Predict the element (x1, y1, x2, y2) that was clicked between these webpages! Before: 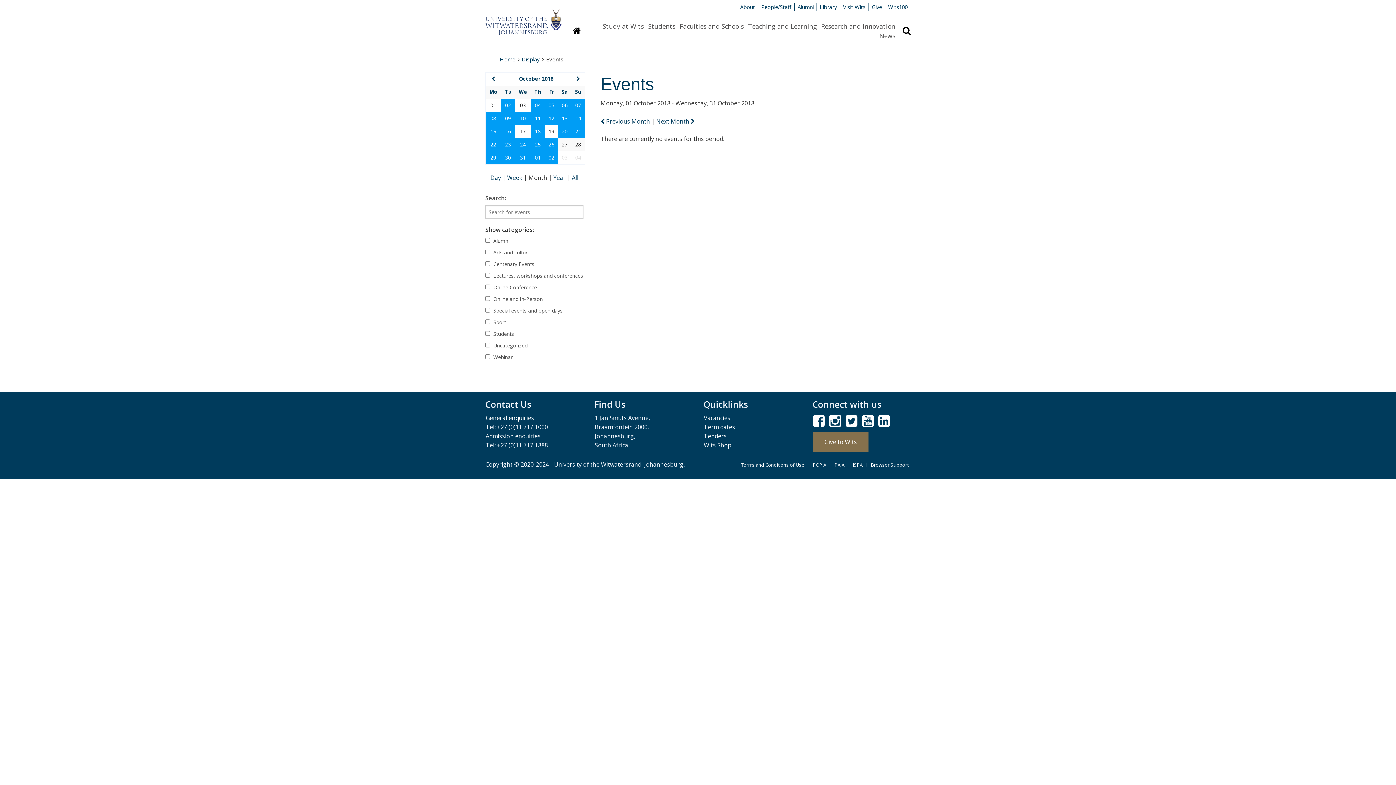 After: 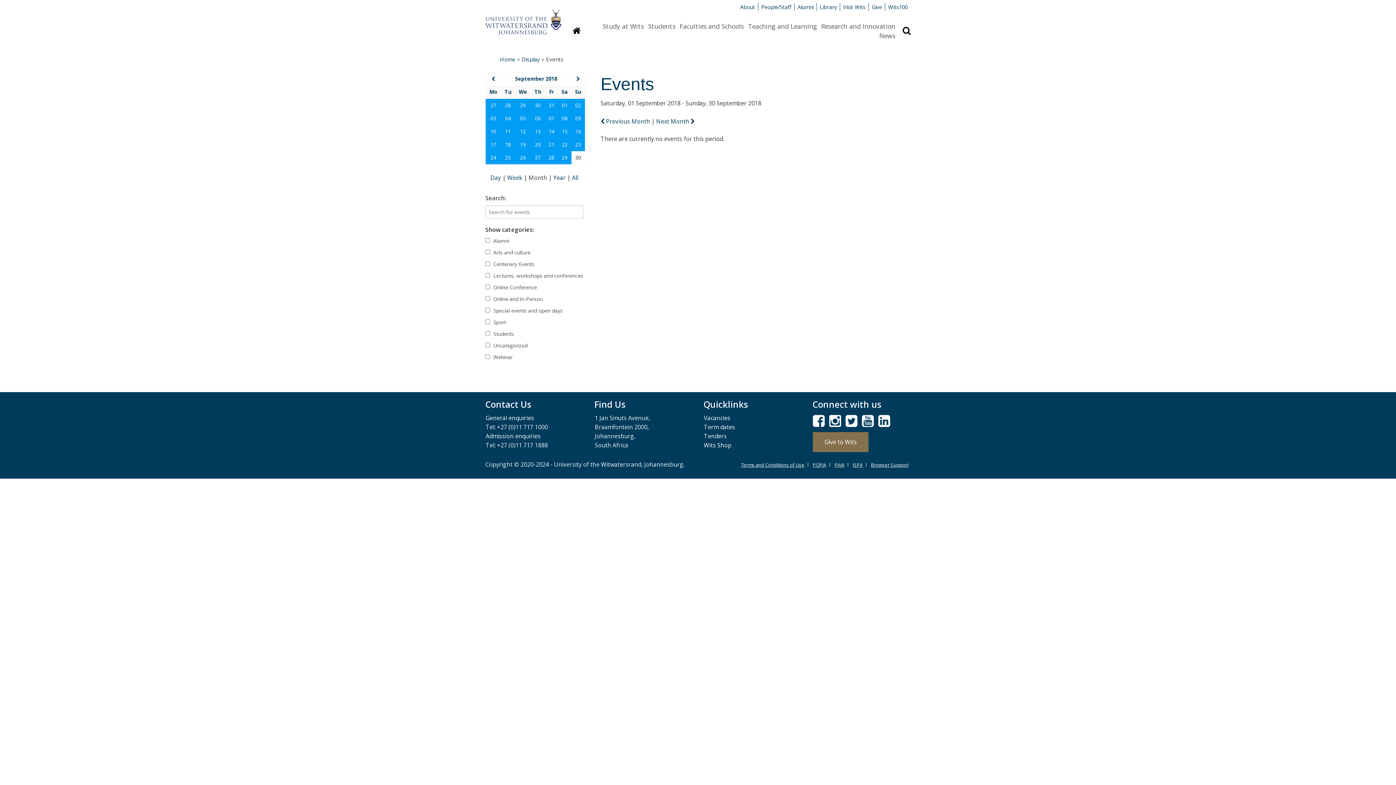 Action: bbox: (491, 75, 495, 82)